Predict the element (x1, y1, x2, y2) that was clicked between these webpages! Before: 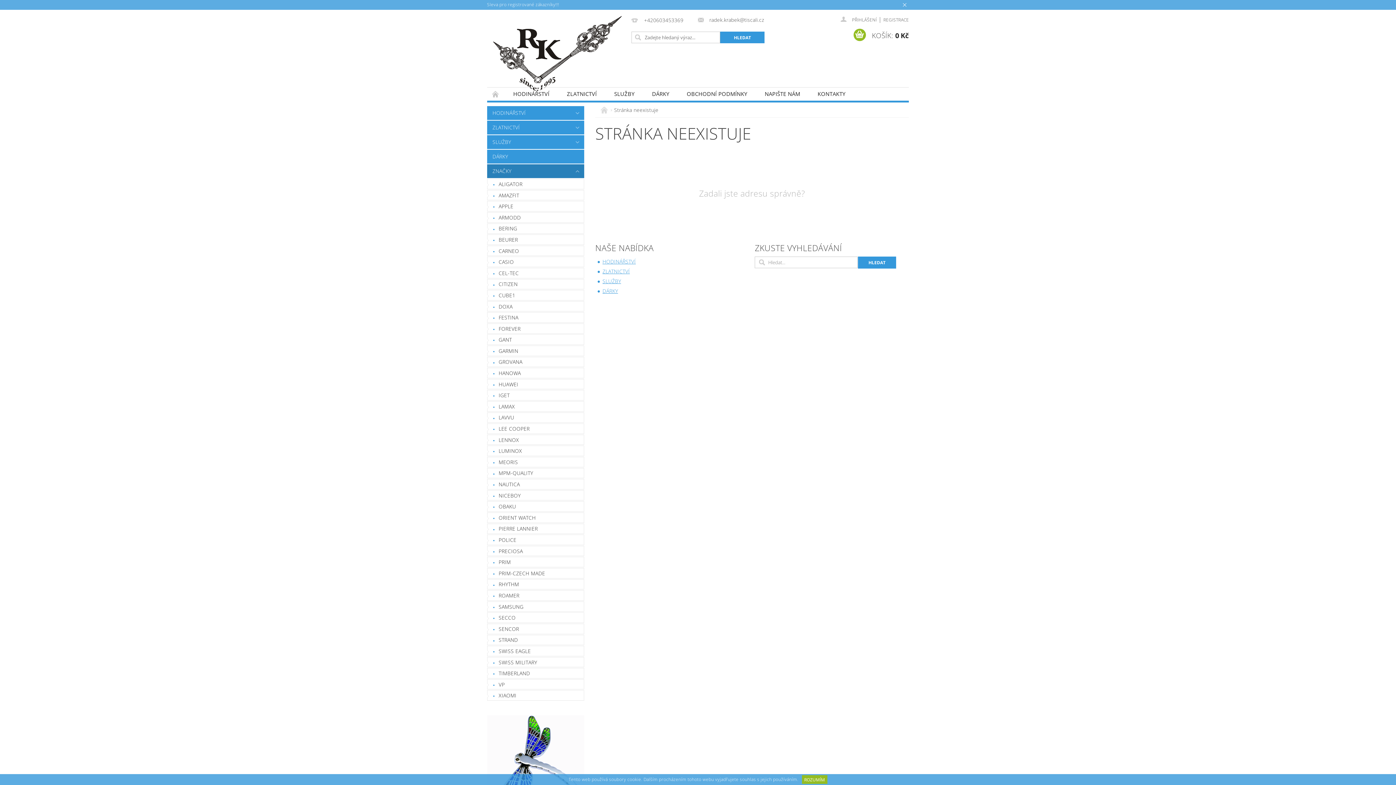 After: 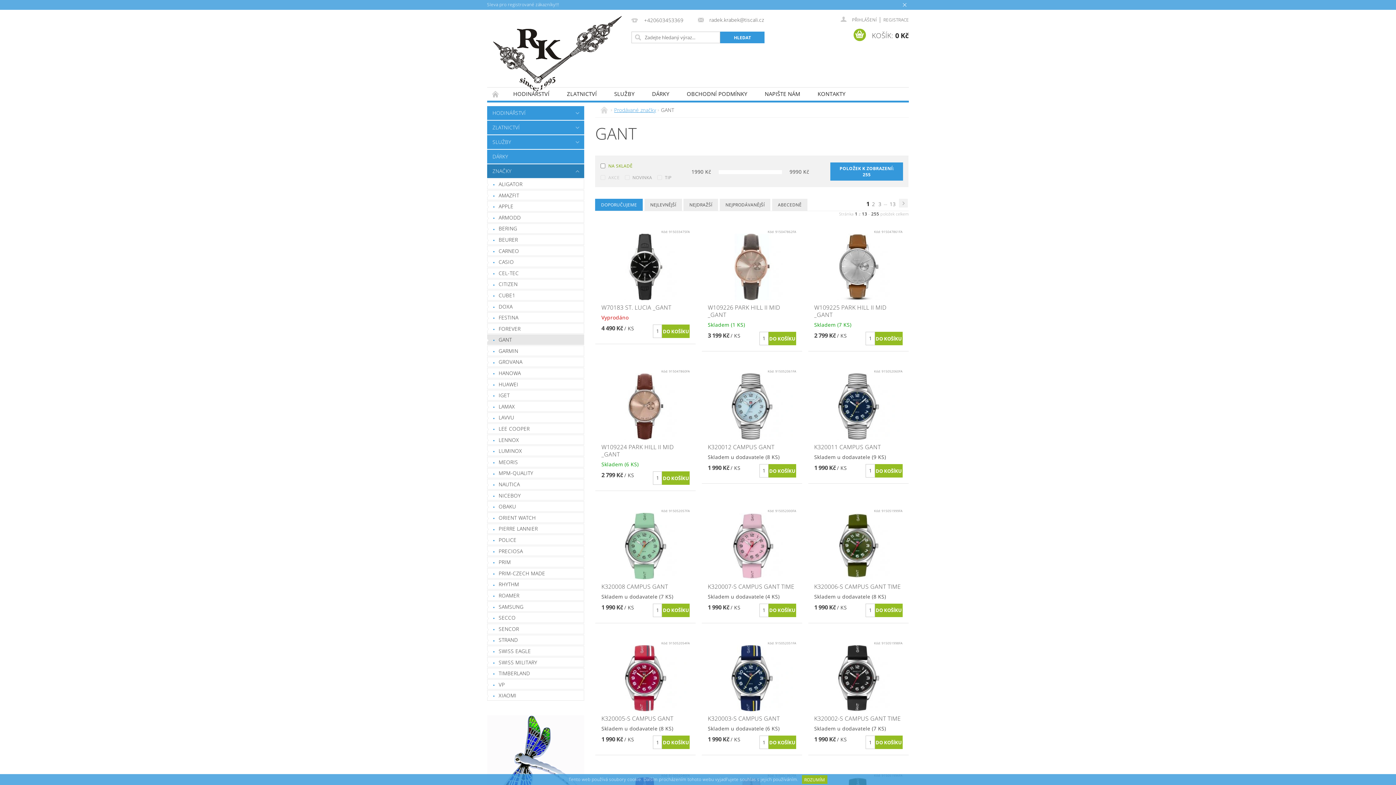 Action: bbox: (487, 335, 584, 344) label: GANT